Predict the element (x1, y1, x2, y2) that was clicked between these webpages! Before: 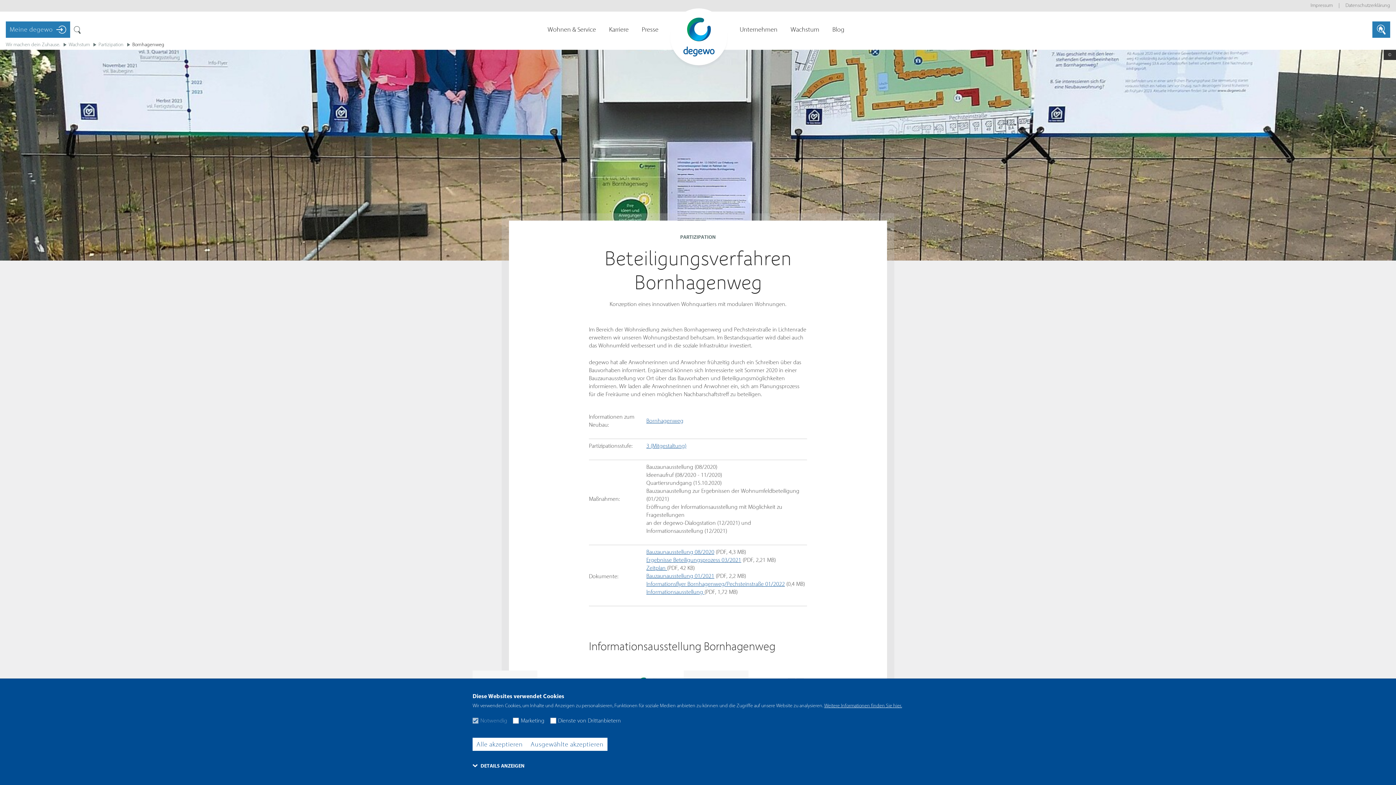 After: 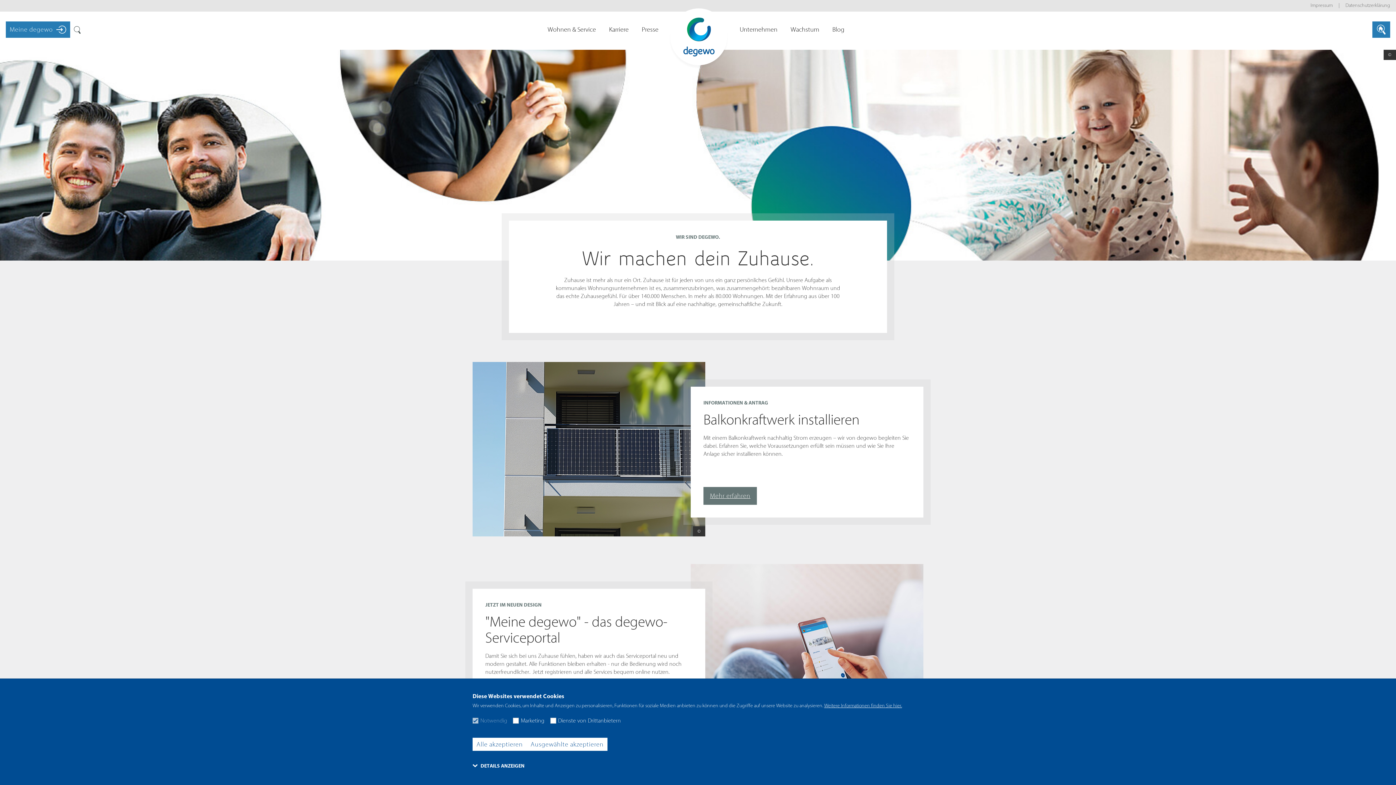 Action: bbox: (669, 34, 728, 41)